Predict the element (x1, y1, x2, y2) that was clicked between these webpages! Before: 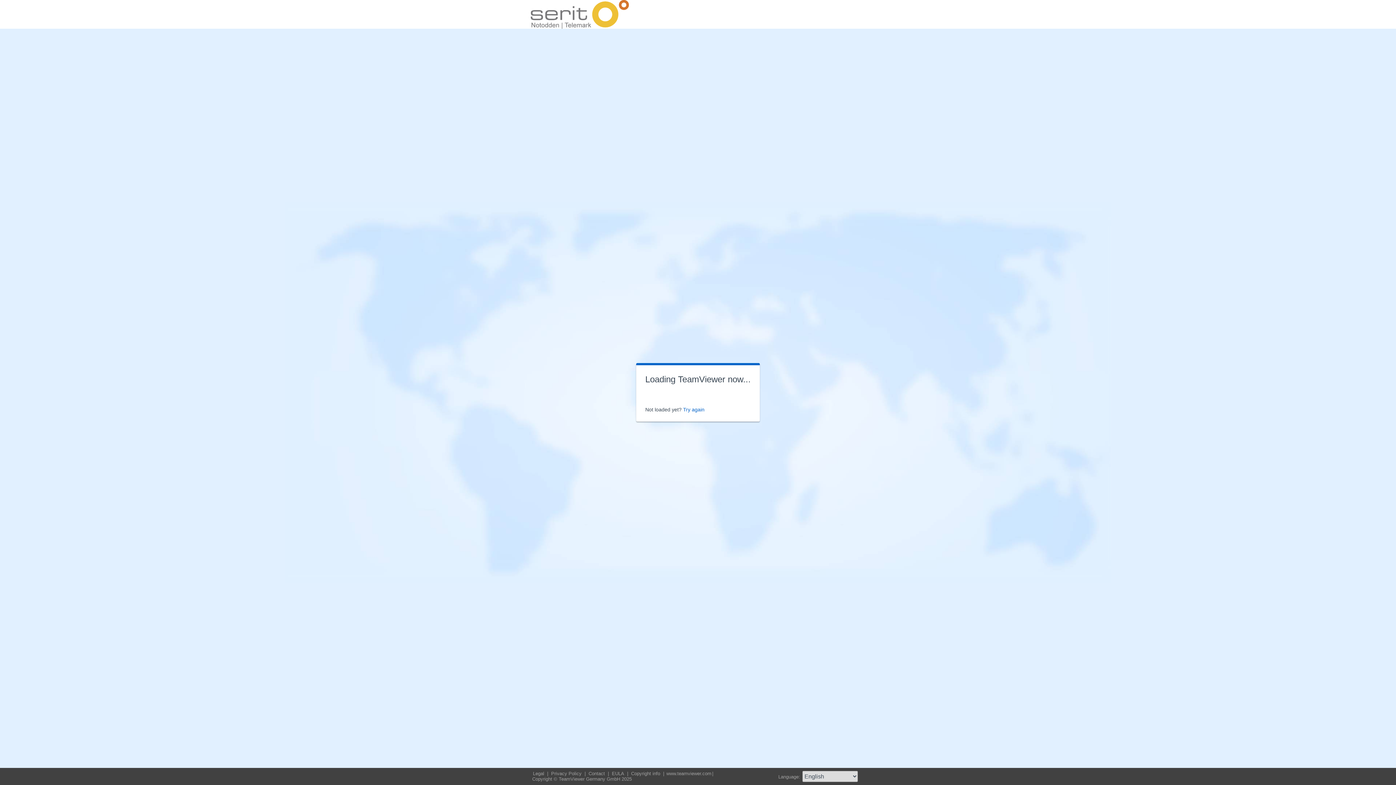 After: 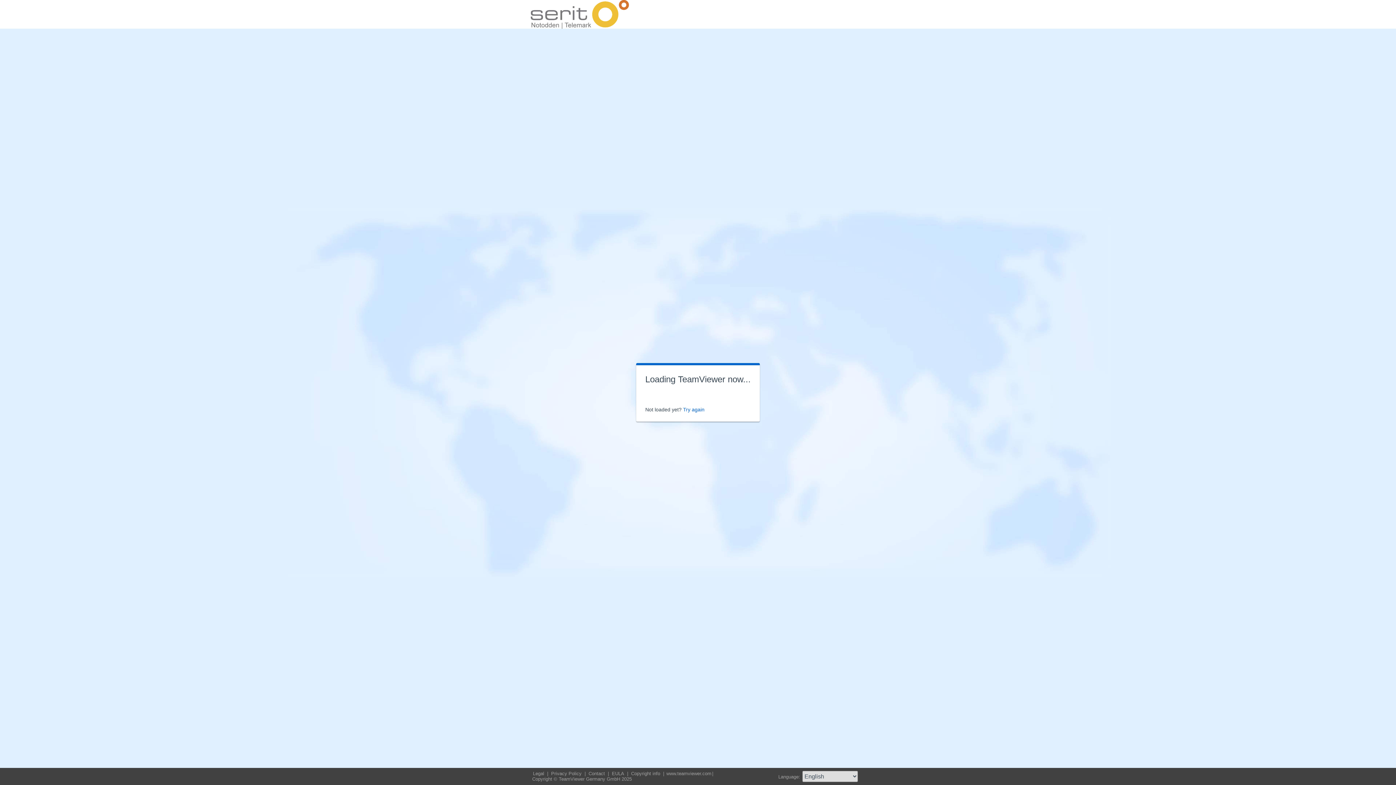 Action: bbox: (630, 771, 662, 776) label: Copyright info 